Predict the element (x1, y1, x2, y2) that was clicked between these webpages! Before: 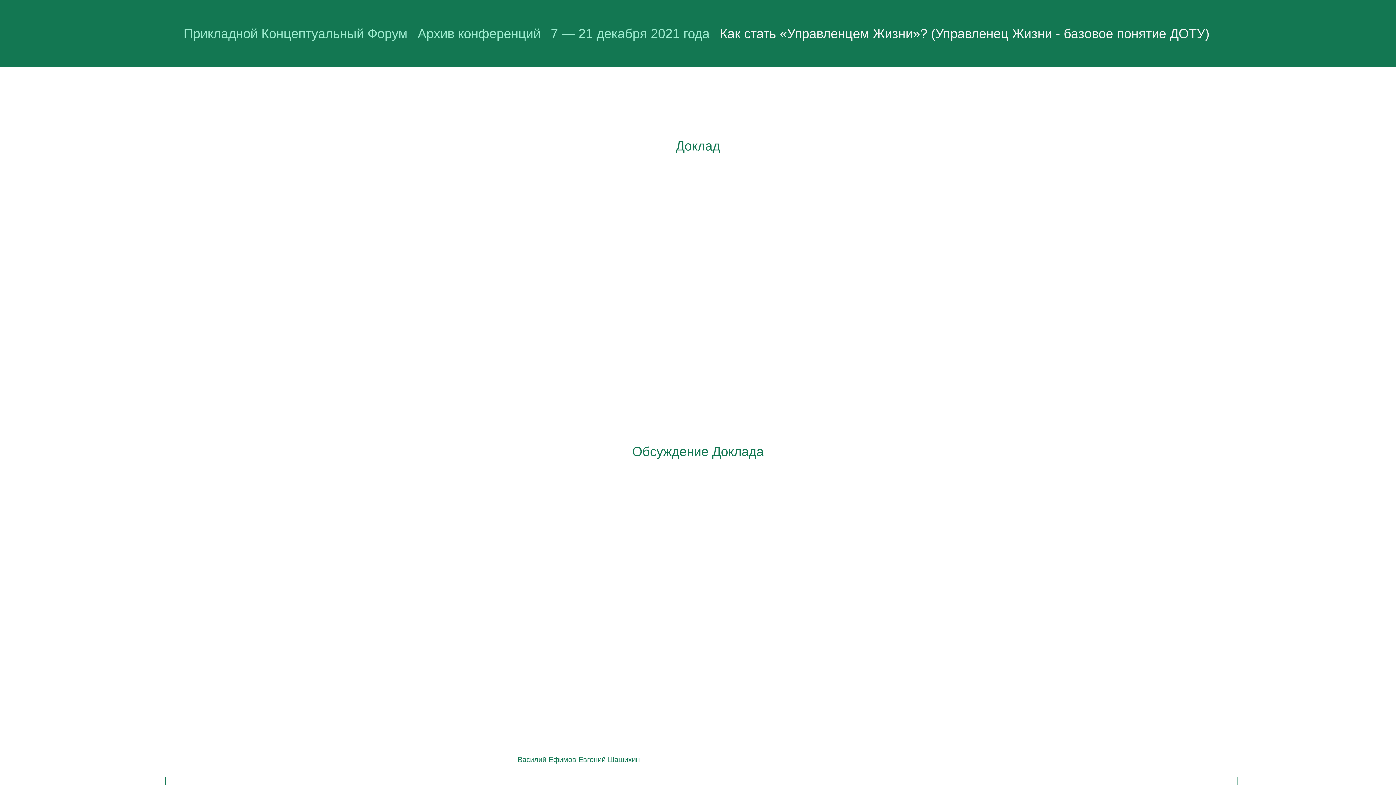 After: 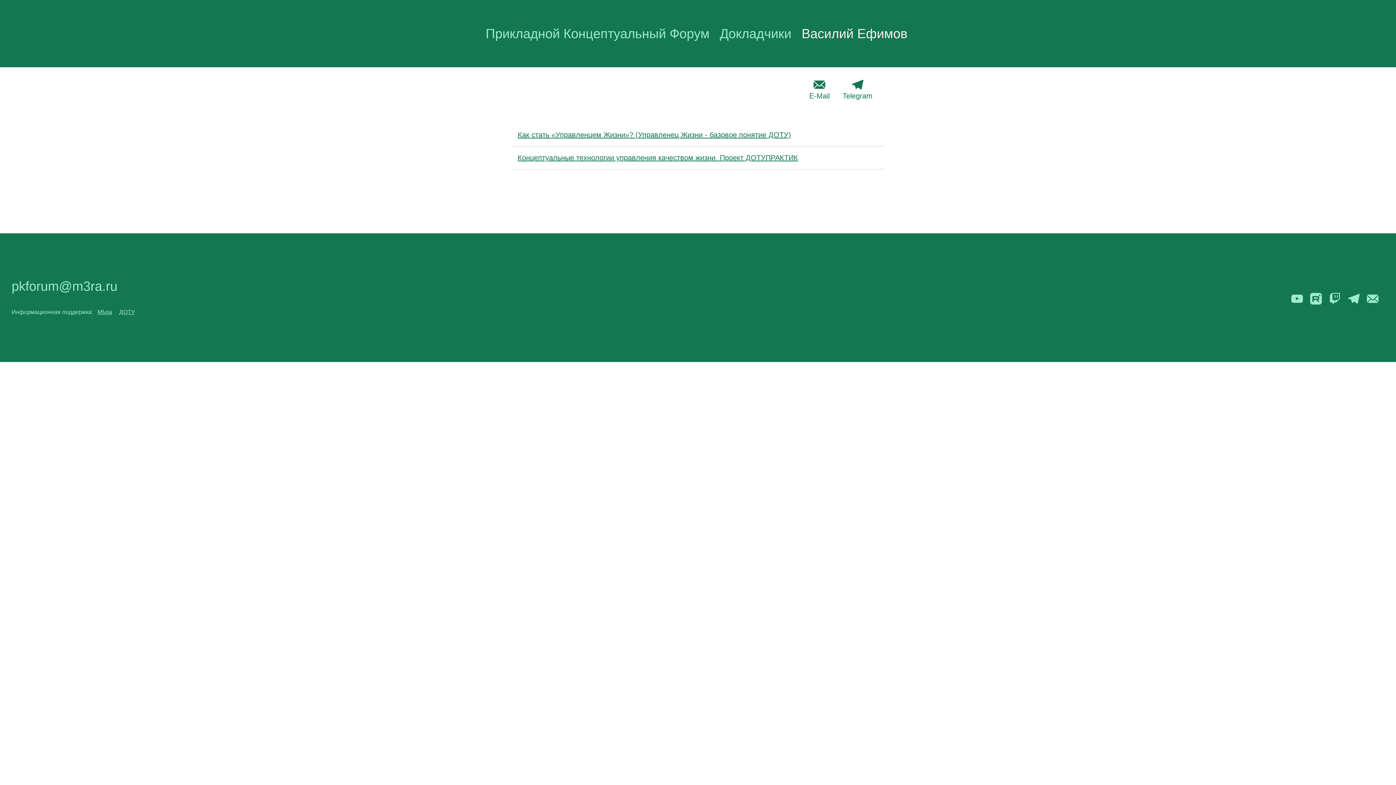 Action: label: Василий Ефимов bbox: (517, 756, 576, 764)